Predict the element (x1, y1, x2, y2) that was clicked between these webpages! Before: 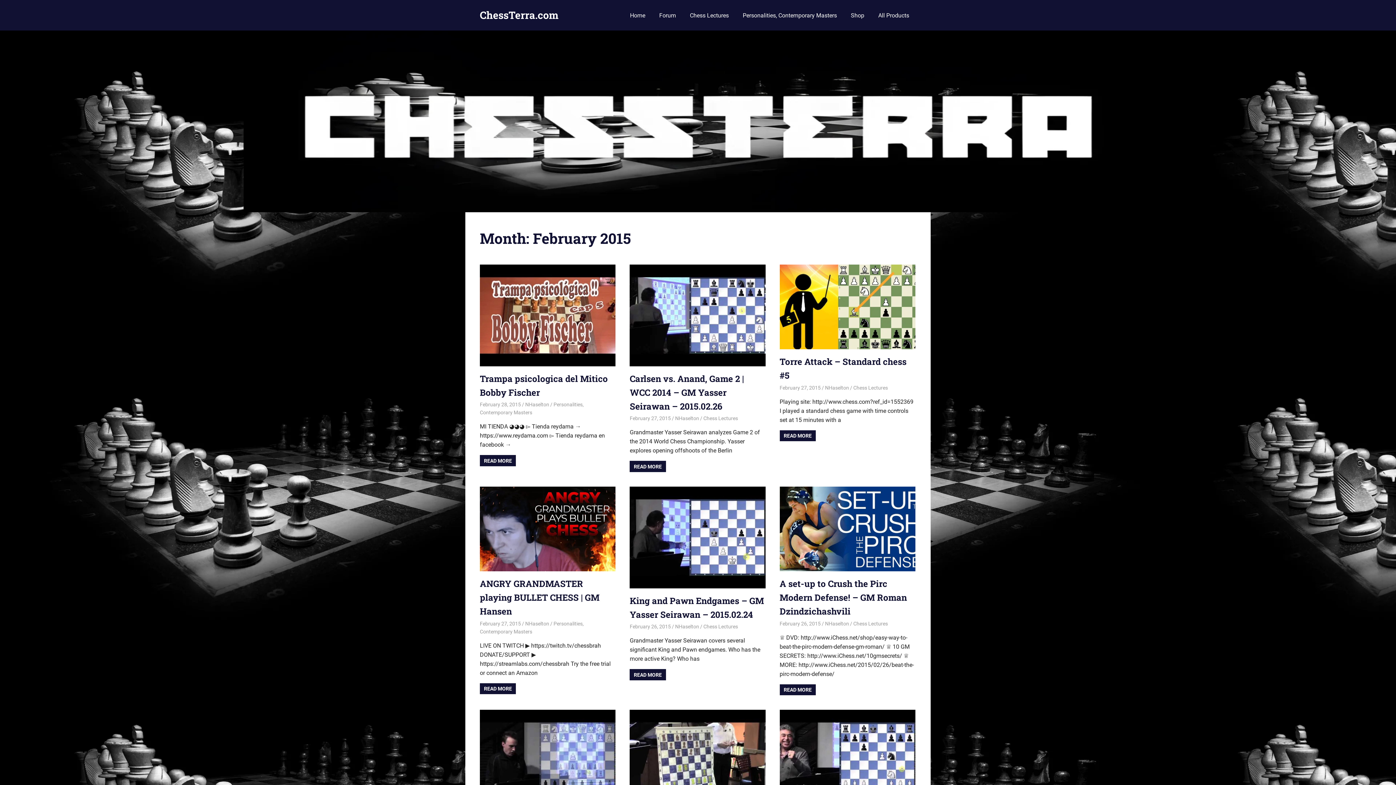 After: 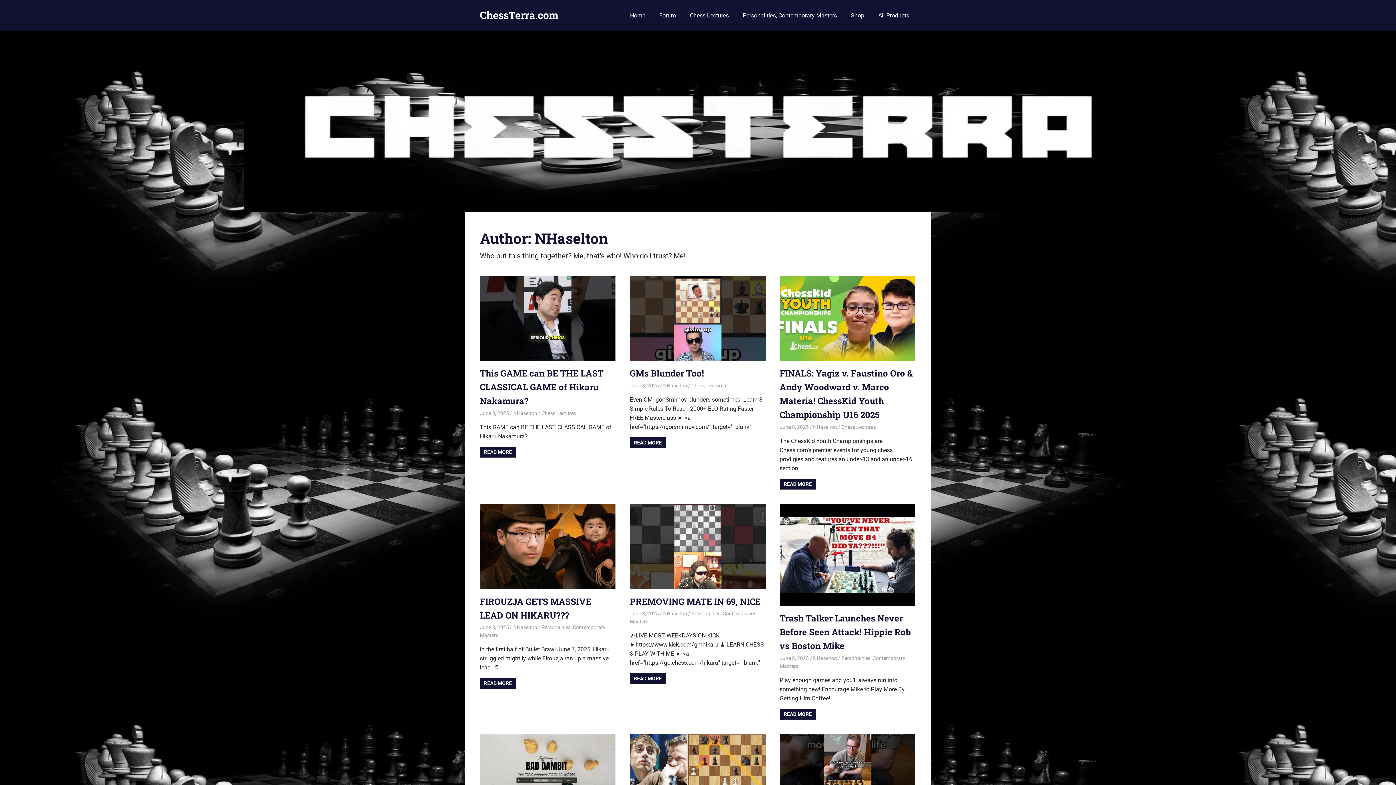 Action: label: NHaselton bbox: (675, 624, 699, 629)